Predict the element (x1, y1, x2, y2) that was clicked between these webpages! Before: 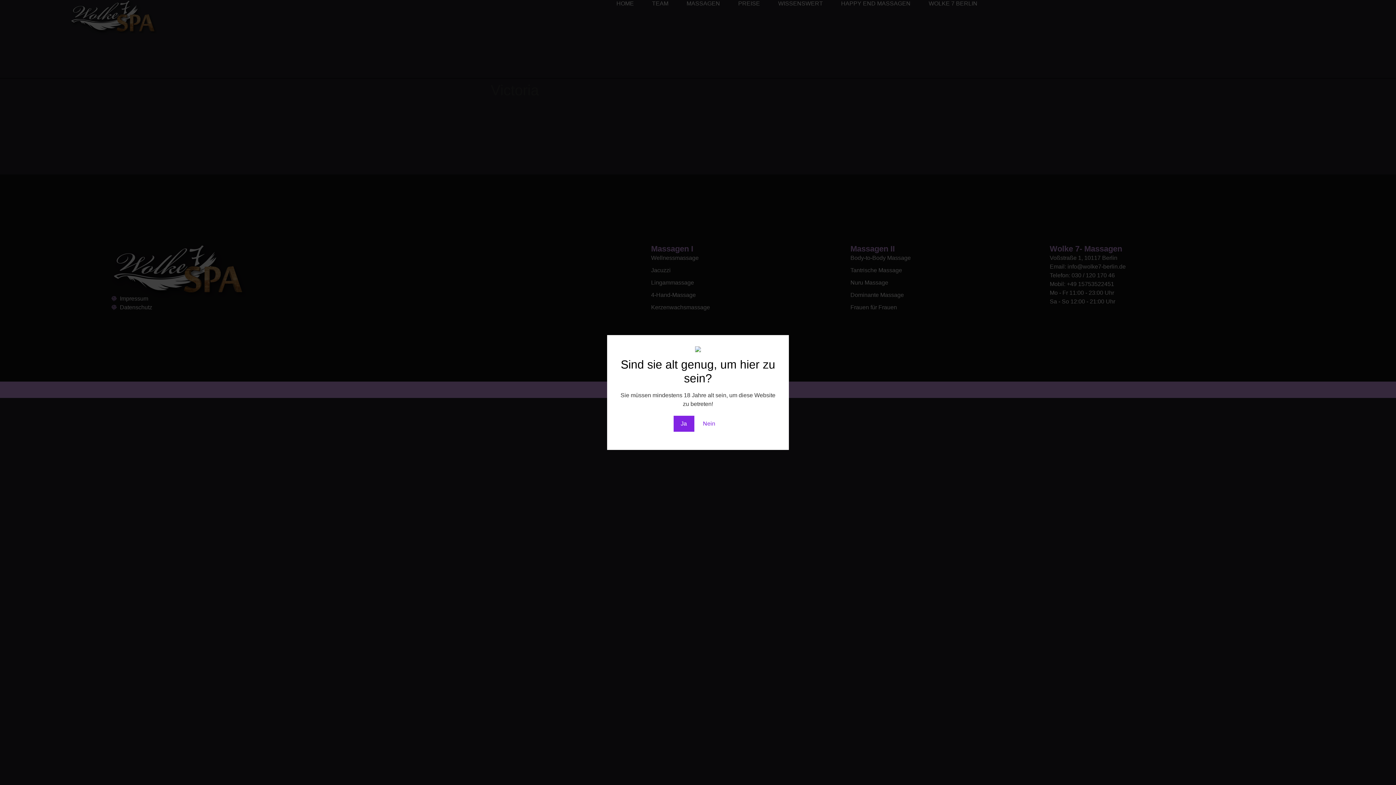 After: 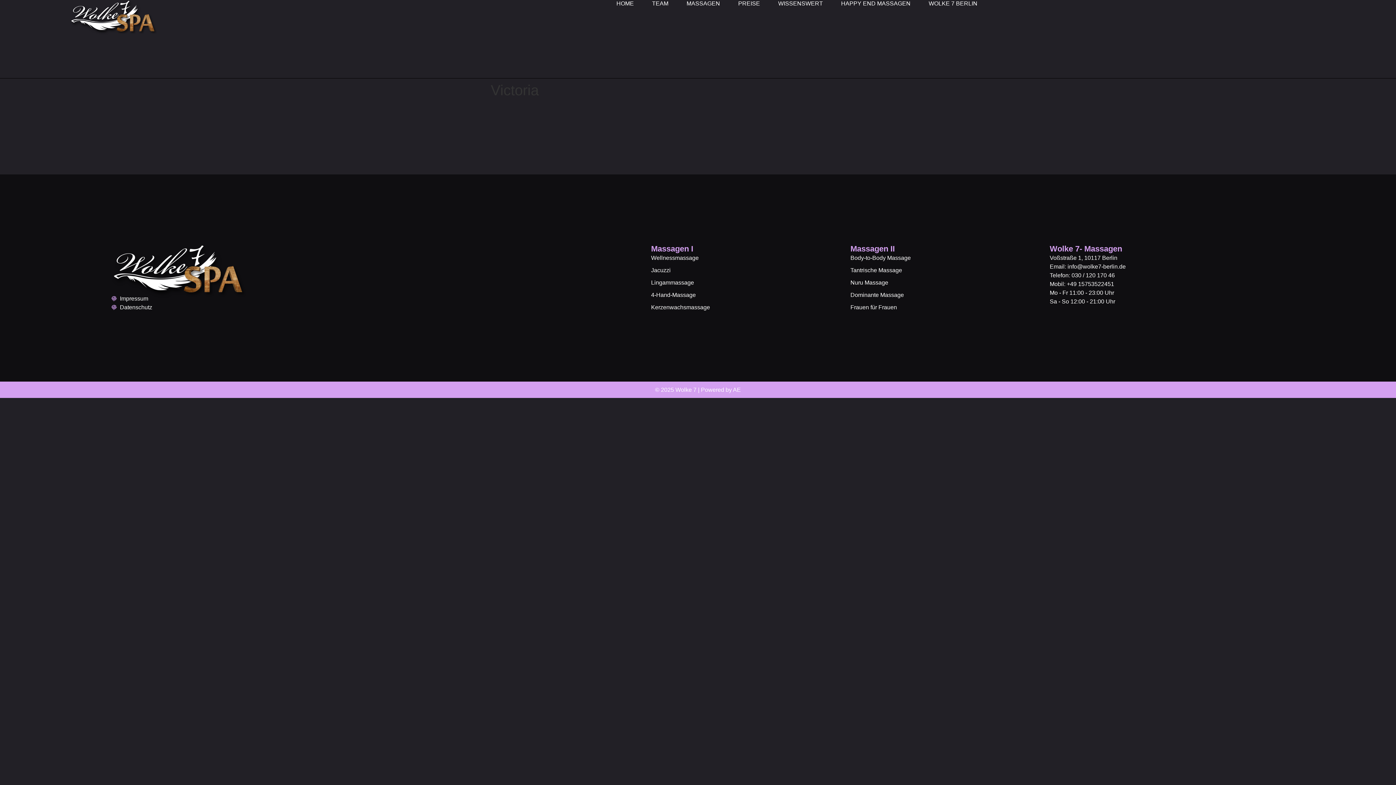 Action: label: Ja bbox: (673, 416, 694, 432)